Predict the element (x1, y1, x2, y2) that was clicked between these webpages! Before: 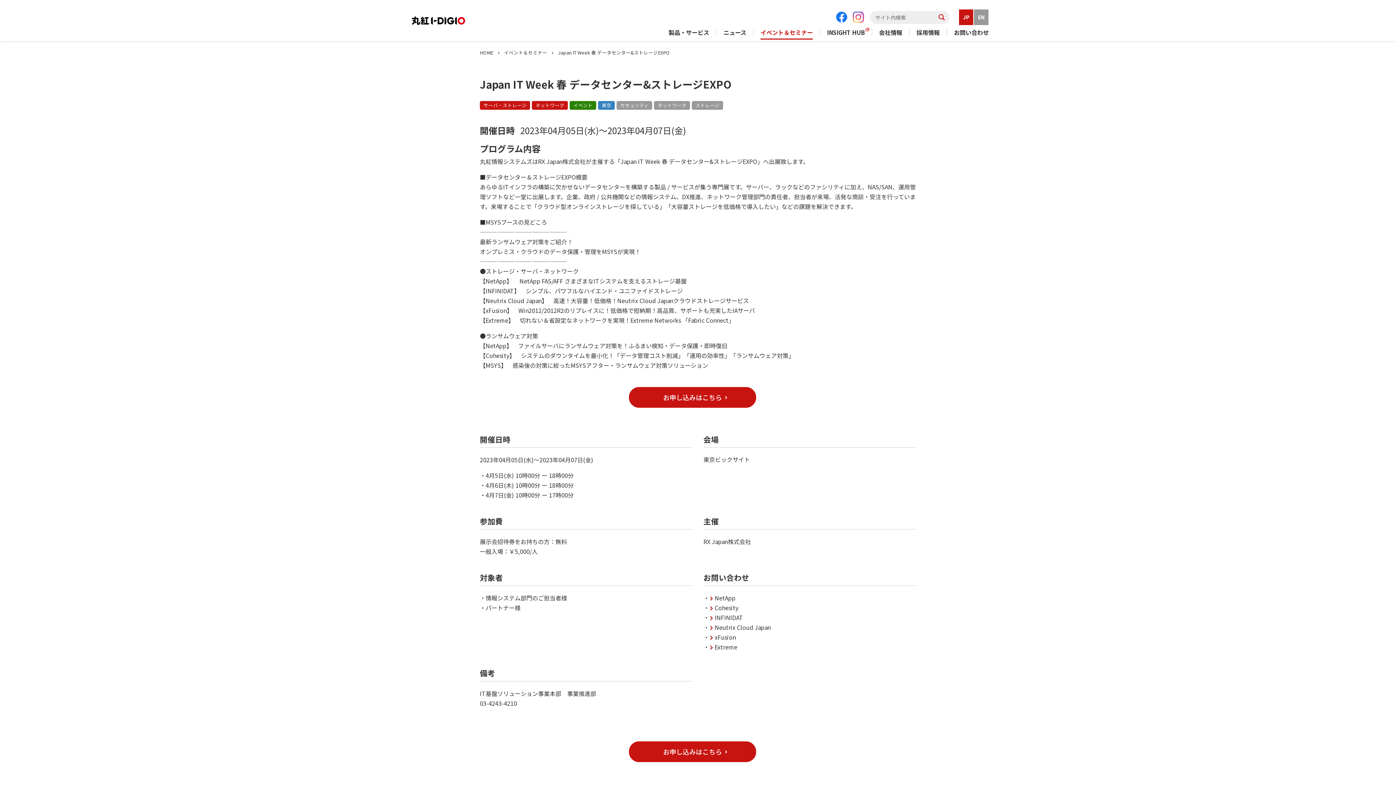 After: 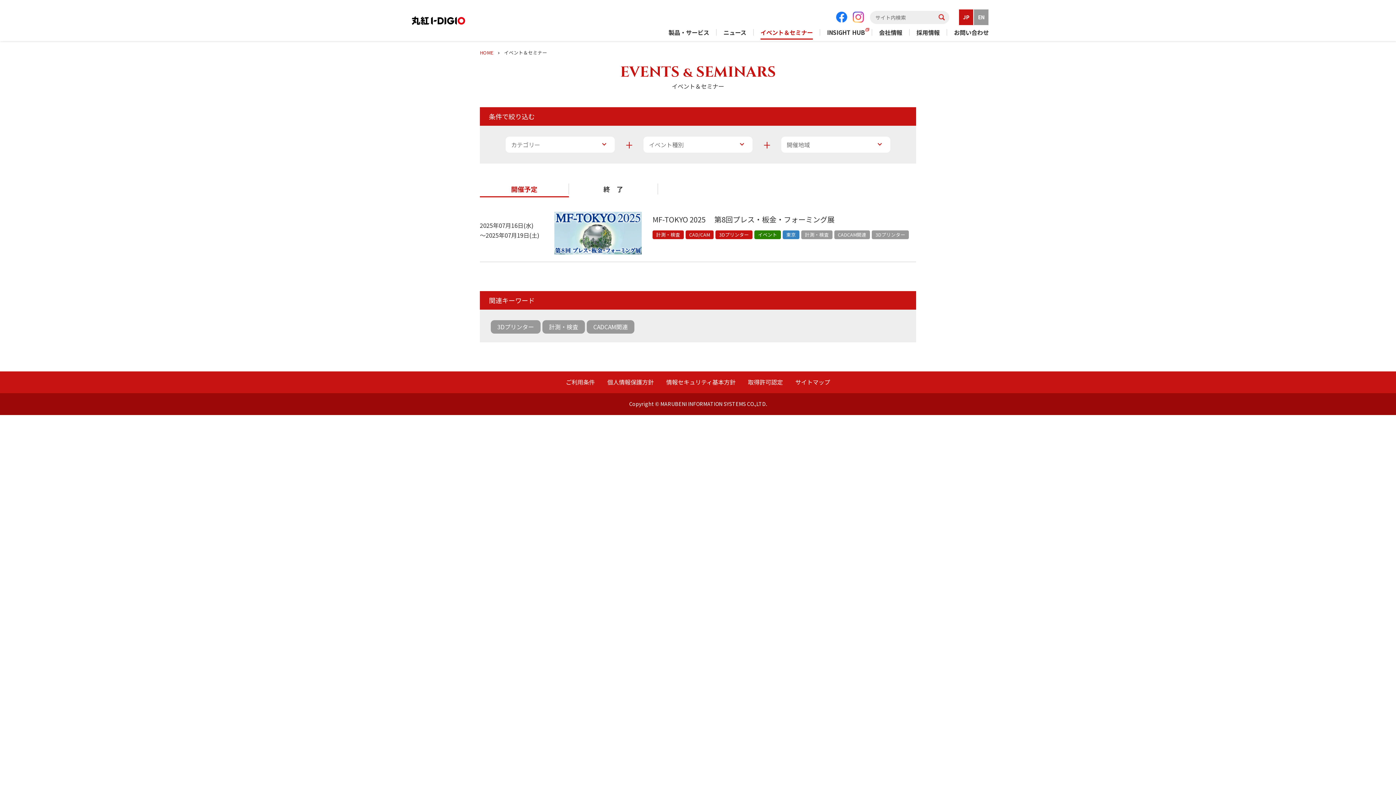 Action: bbox: (504, 49, 547, 56) label: イベント＆セミナー